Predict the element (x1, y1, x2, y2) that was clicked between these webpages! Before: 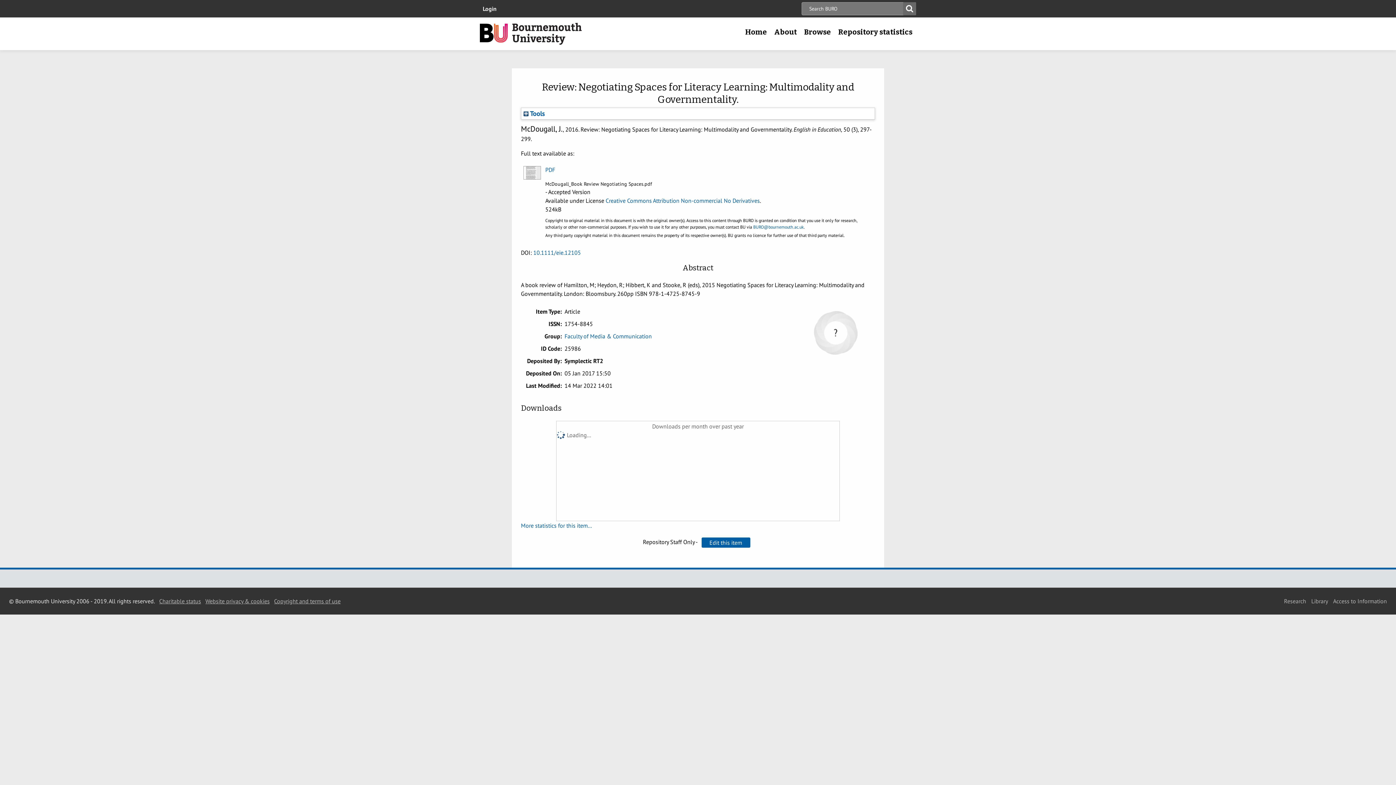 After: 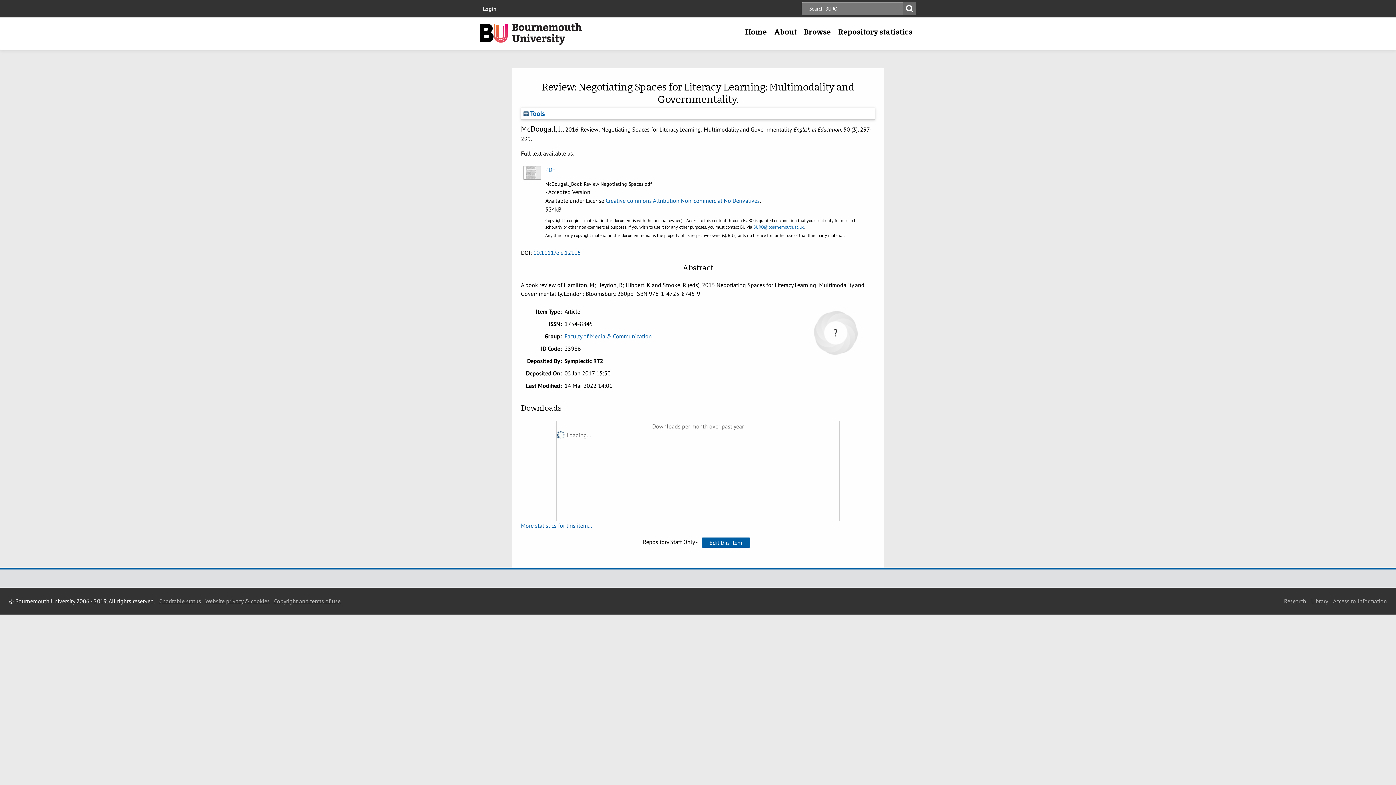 Action: bbox: (274, 597, 340, 605) label: Copyright and terms of use